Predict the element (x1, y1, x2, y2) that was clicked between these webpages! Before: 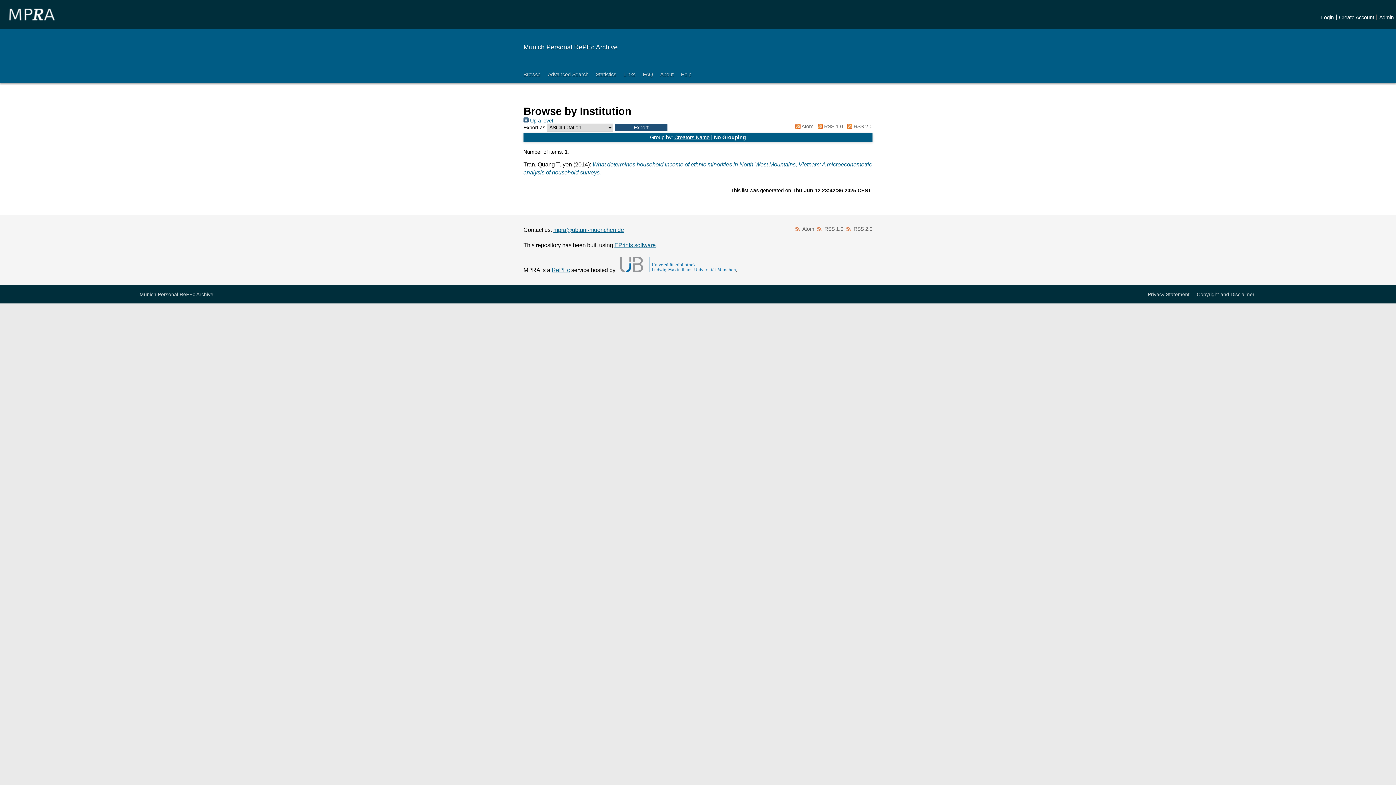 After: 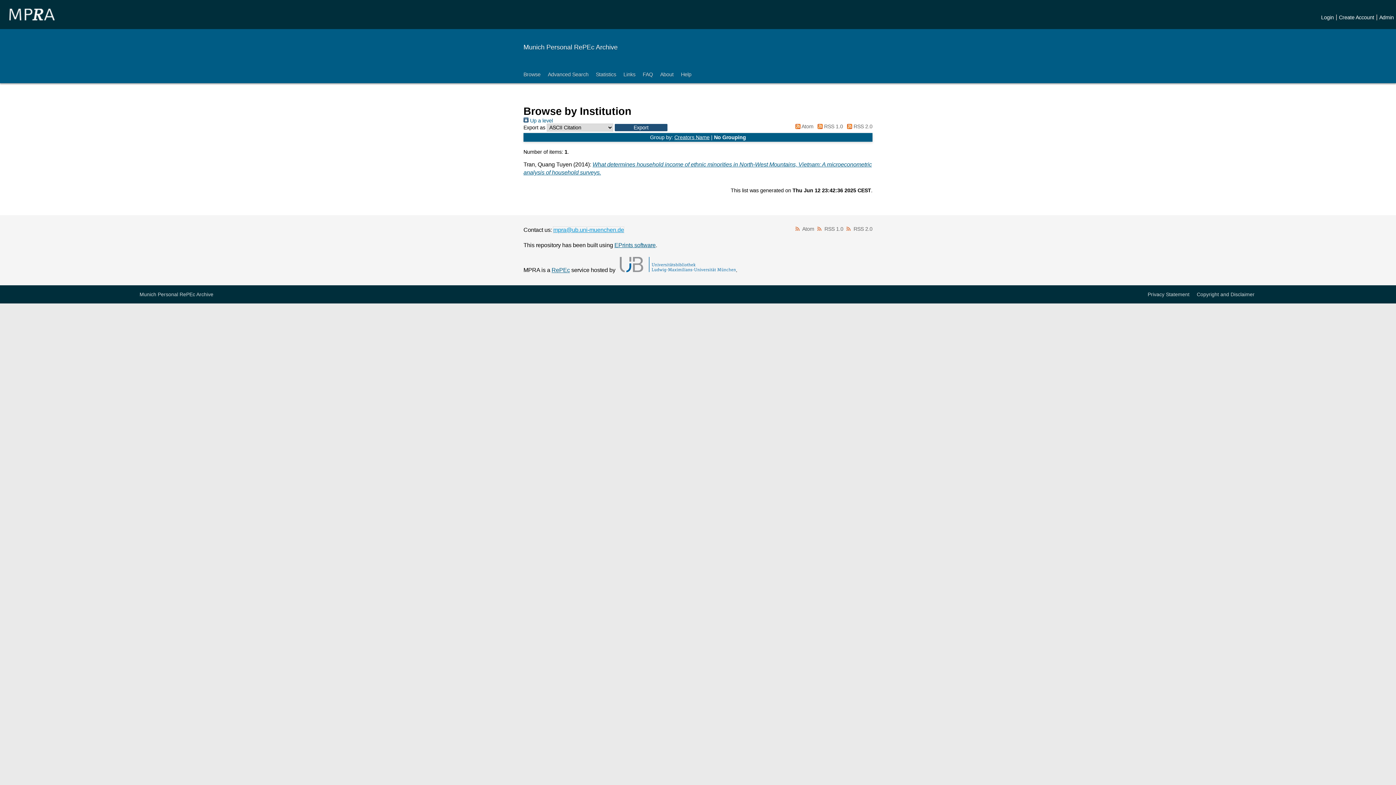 Action: label: mpra@ub.uni-muenchen.de bbox: (553, 226, 624, 233)